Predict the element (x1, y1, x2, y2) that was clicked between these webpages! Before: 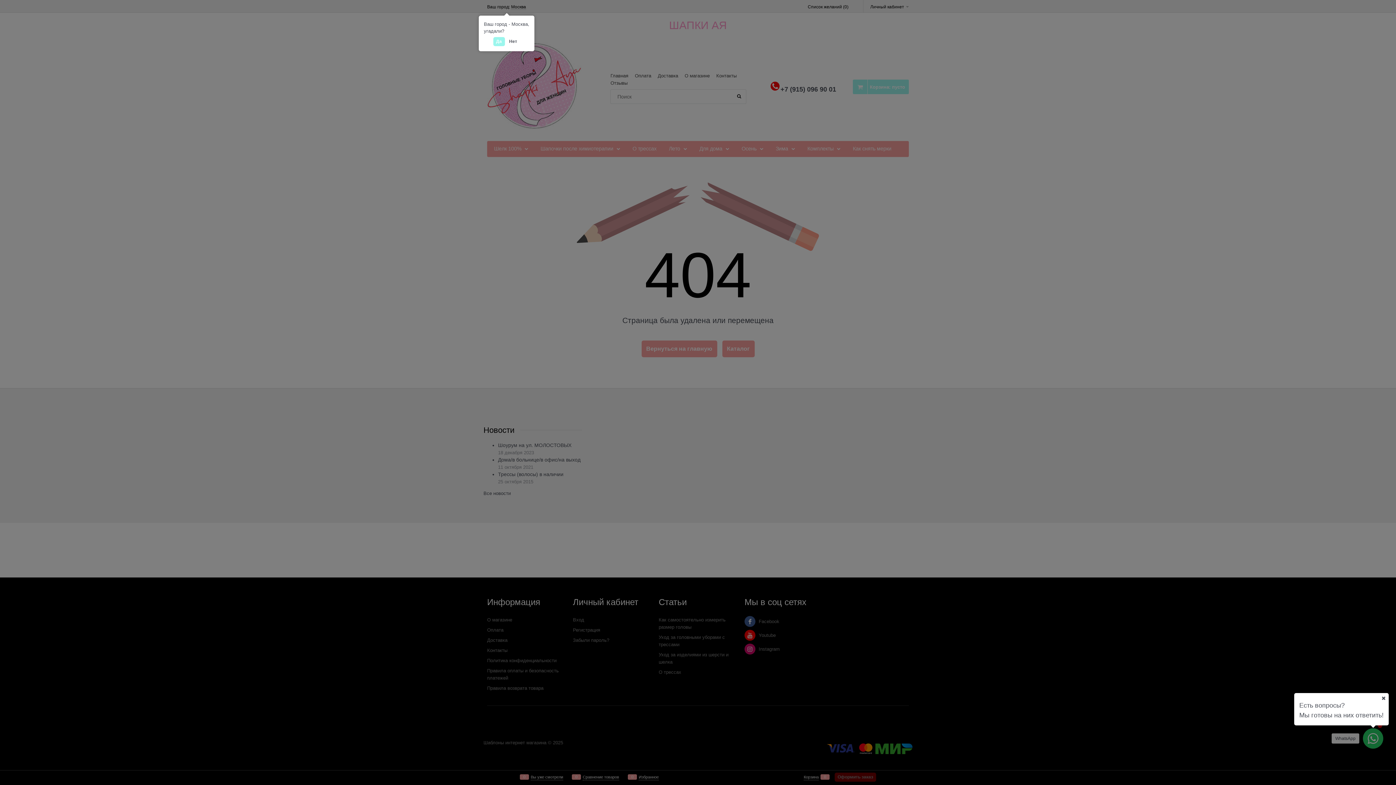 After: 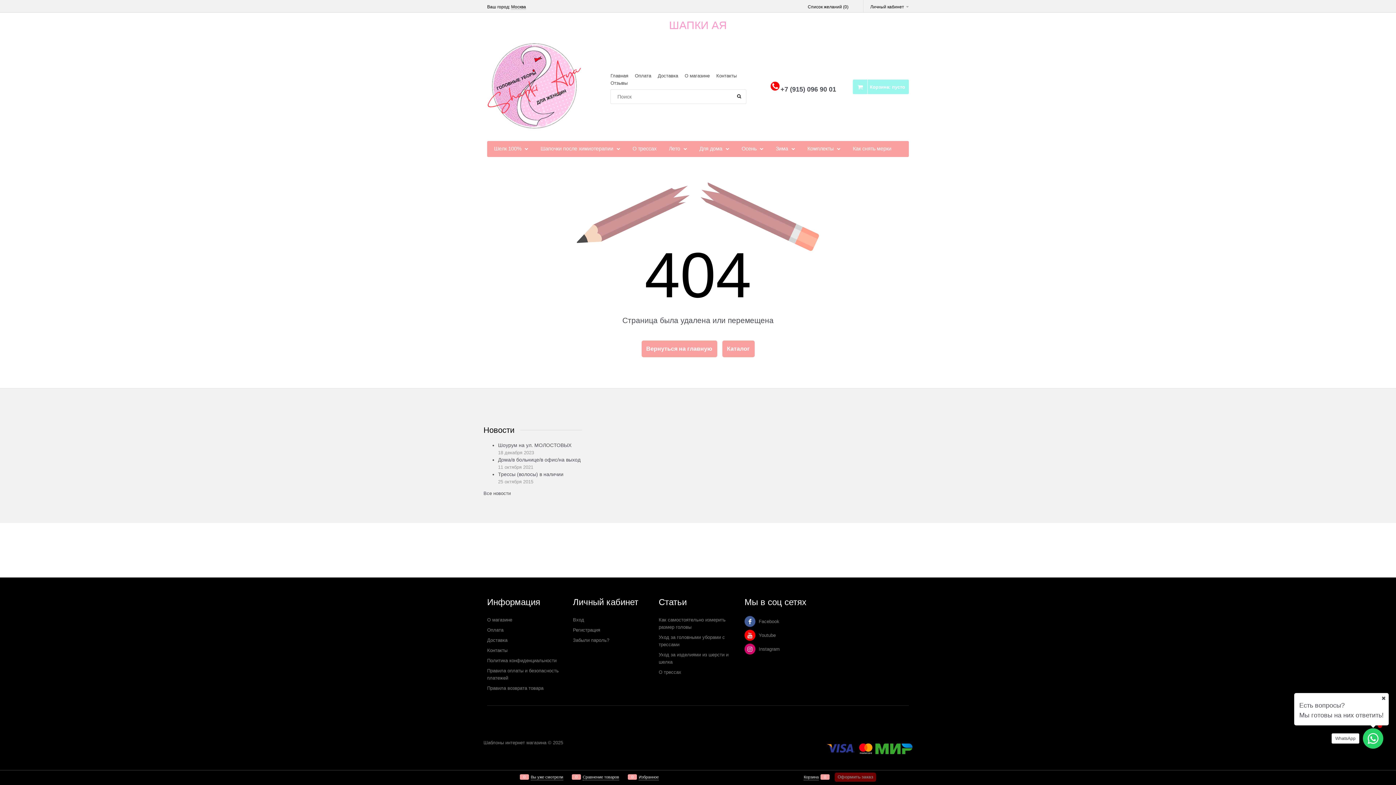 Action: label: Да bbox: (493, 37, 504, 46)